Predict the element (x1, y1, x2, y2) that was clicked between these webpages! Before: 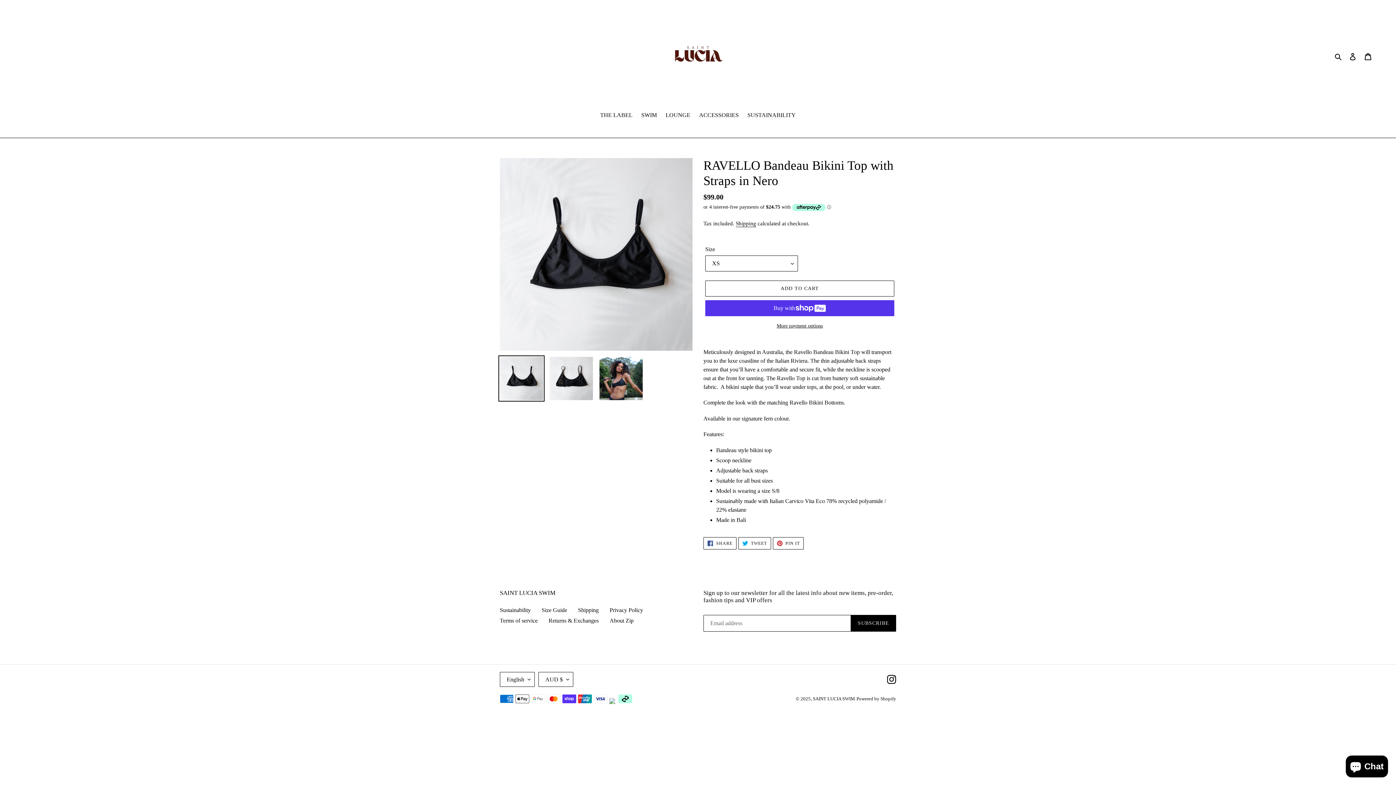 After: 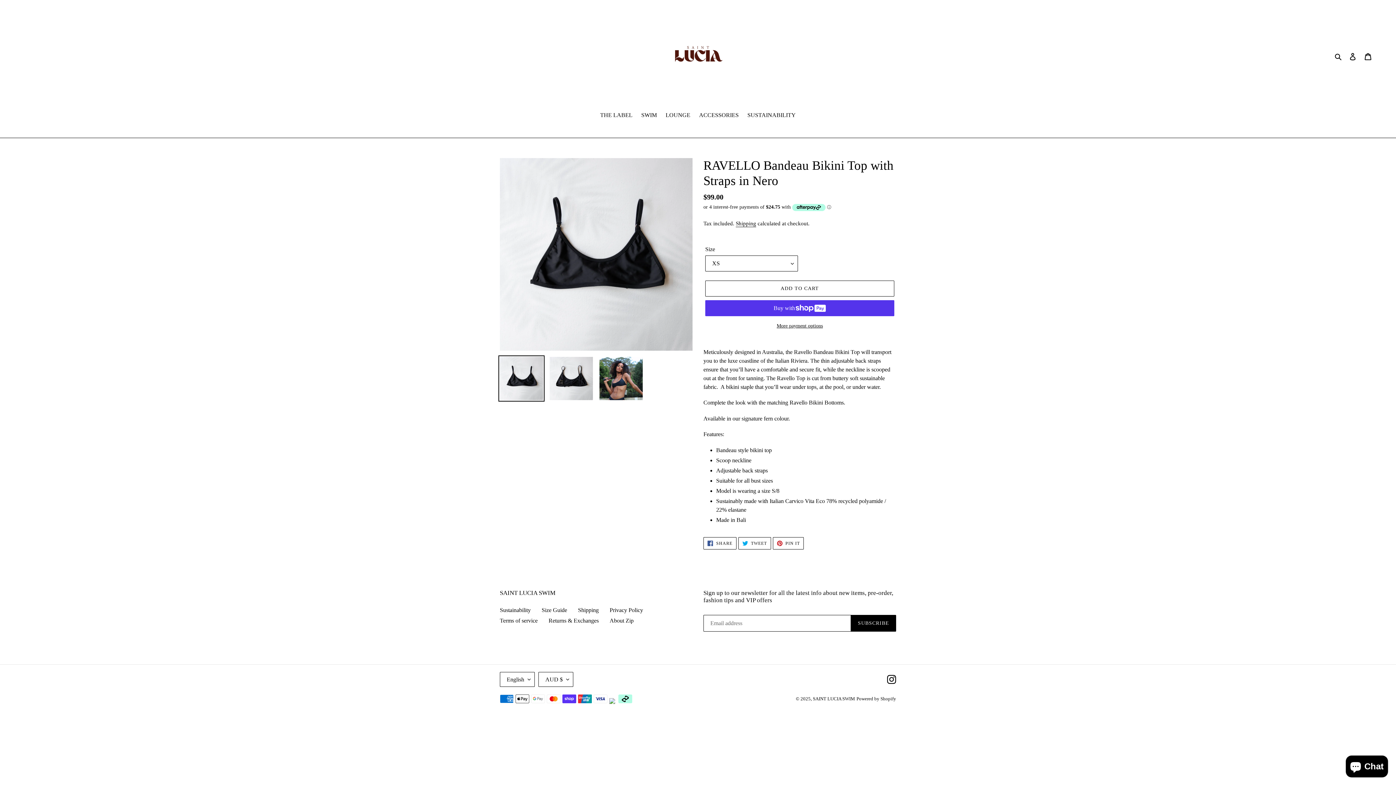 Action: bbox: (607, 696, 615, 702)